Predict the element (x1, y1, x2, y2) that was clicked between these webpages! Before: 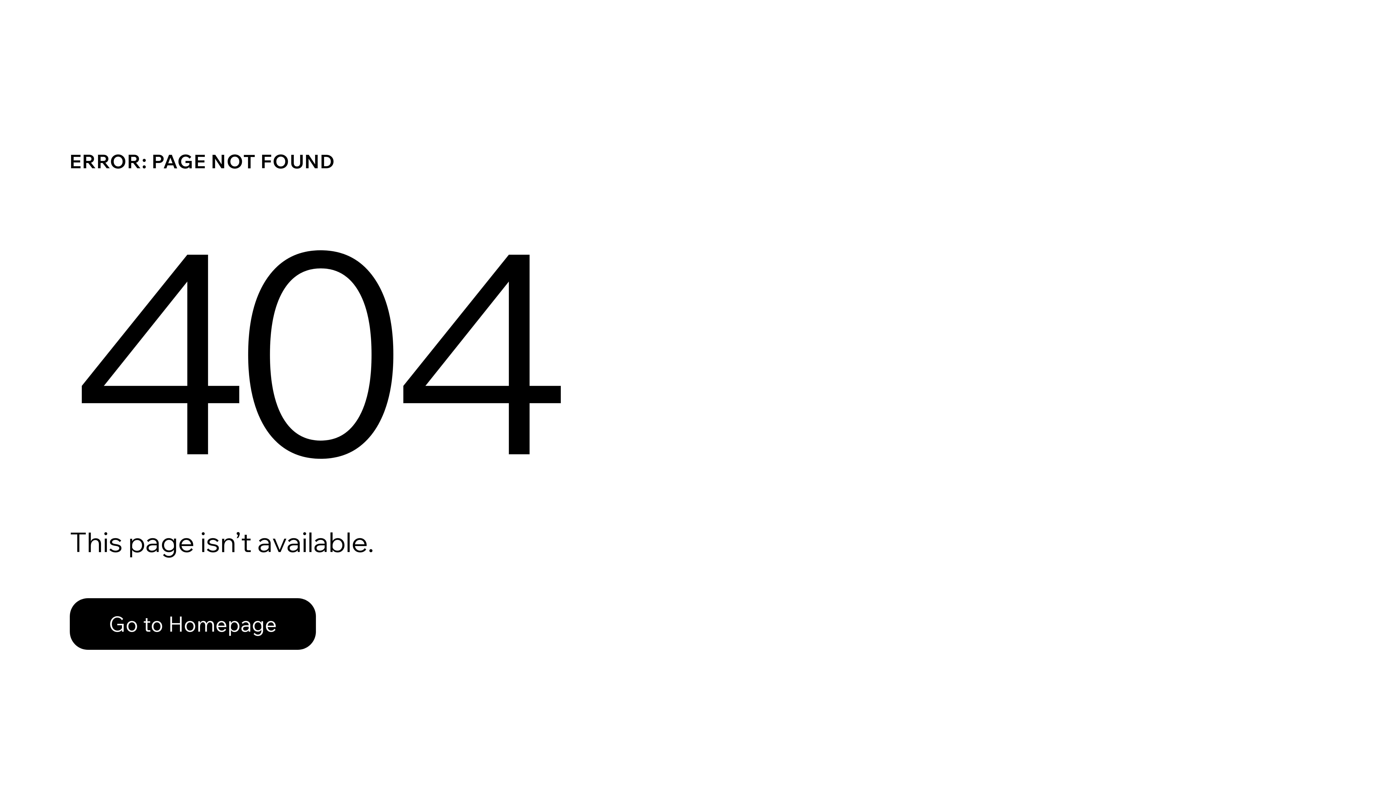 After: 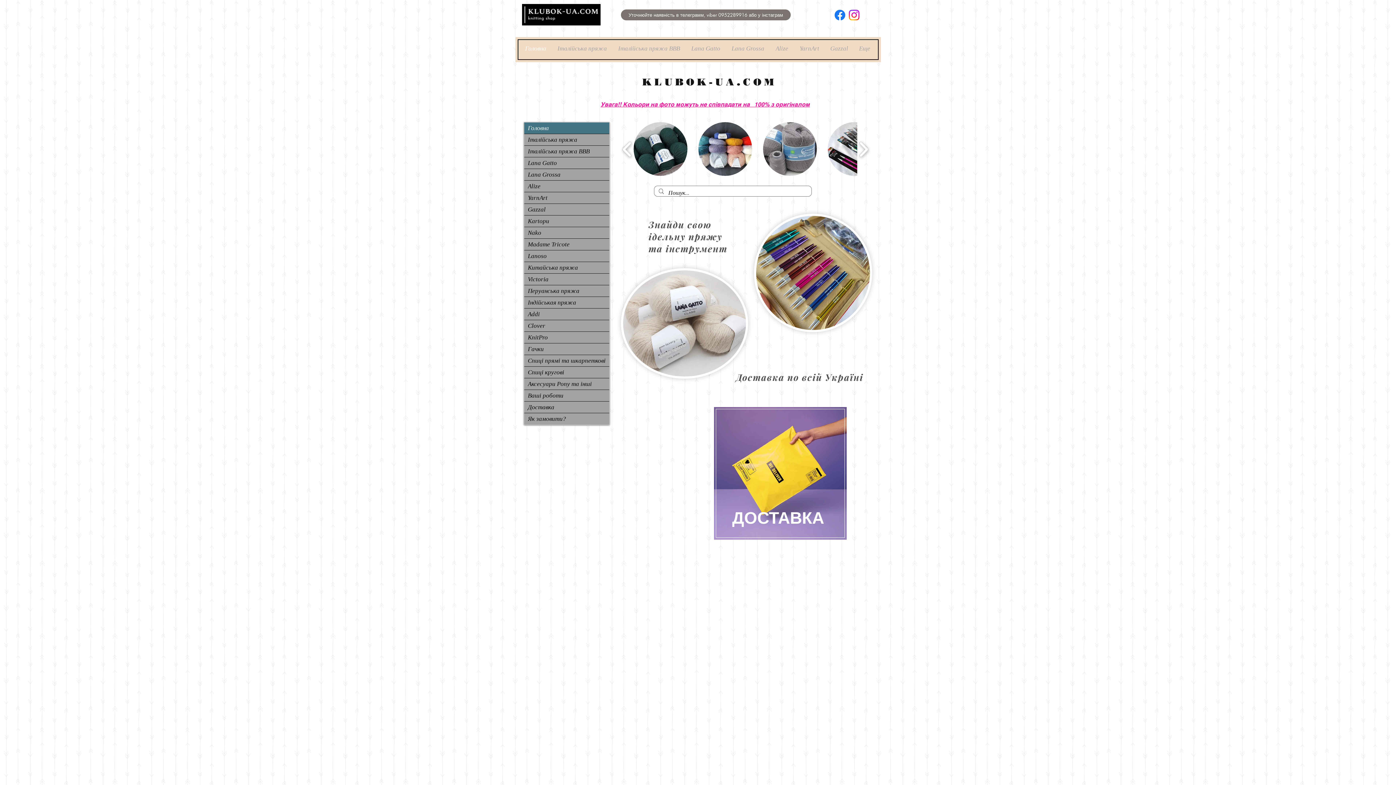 Action: label: Go to Homepage bbox: (69, 598, 316, 650)